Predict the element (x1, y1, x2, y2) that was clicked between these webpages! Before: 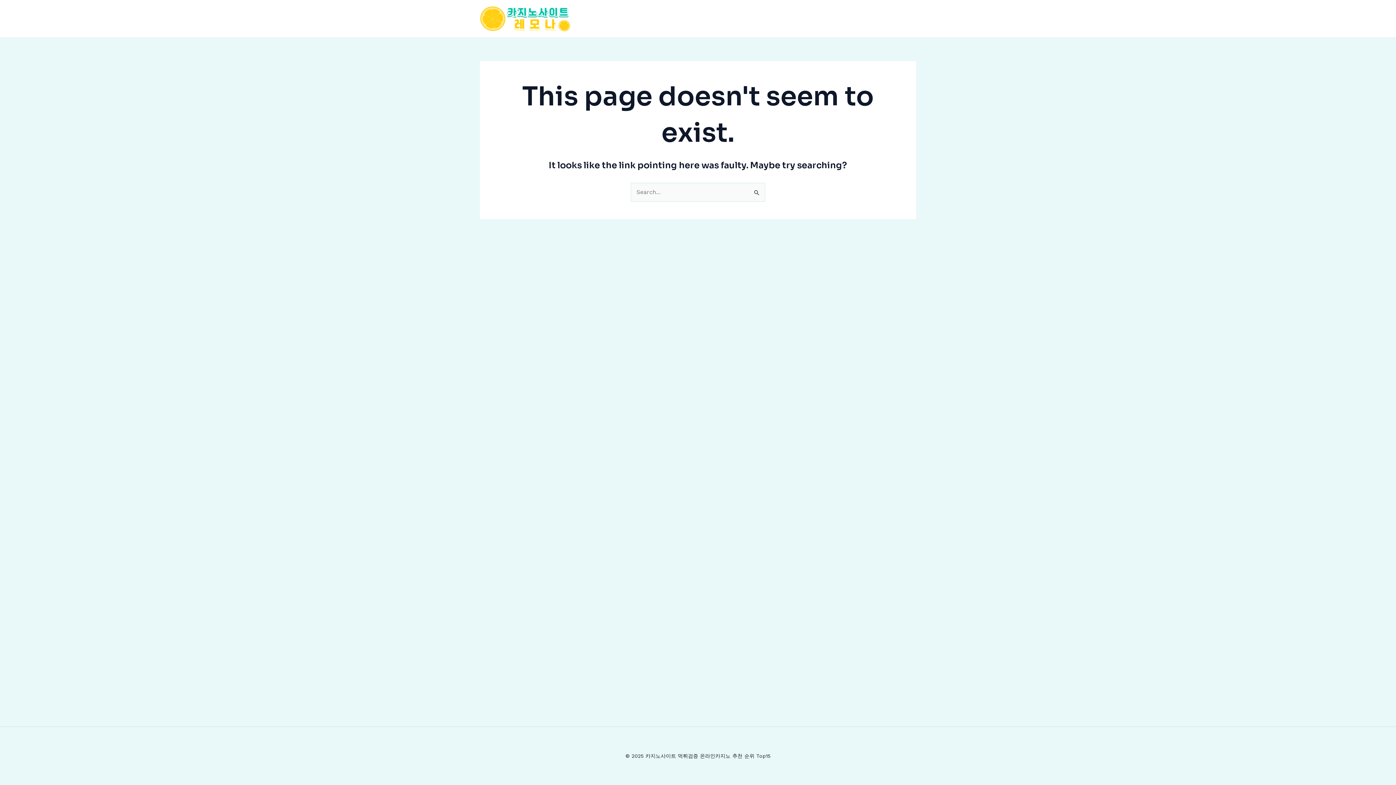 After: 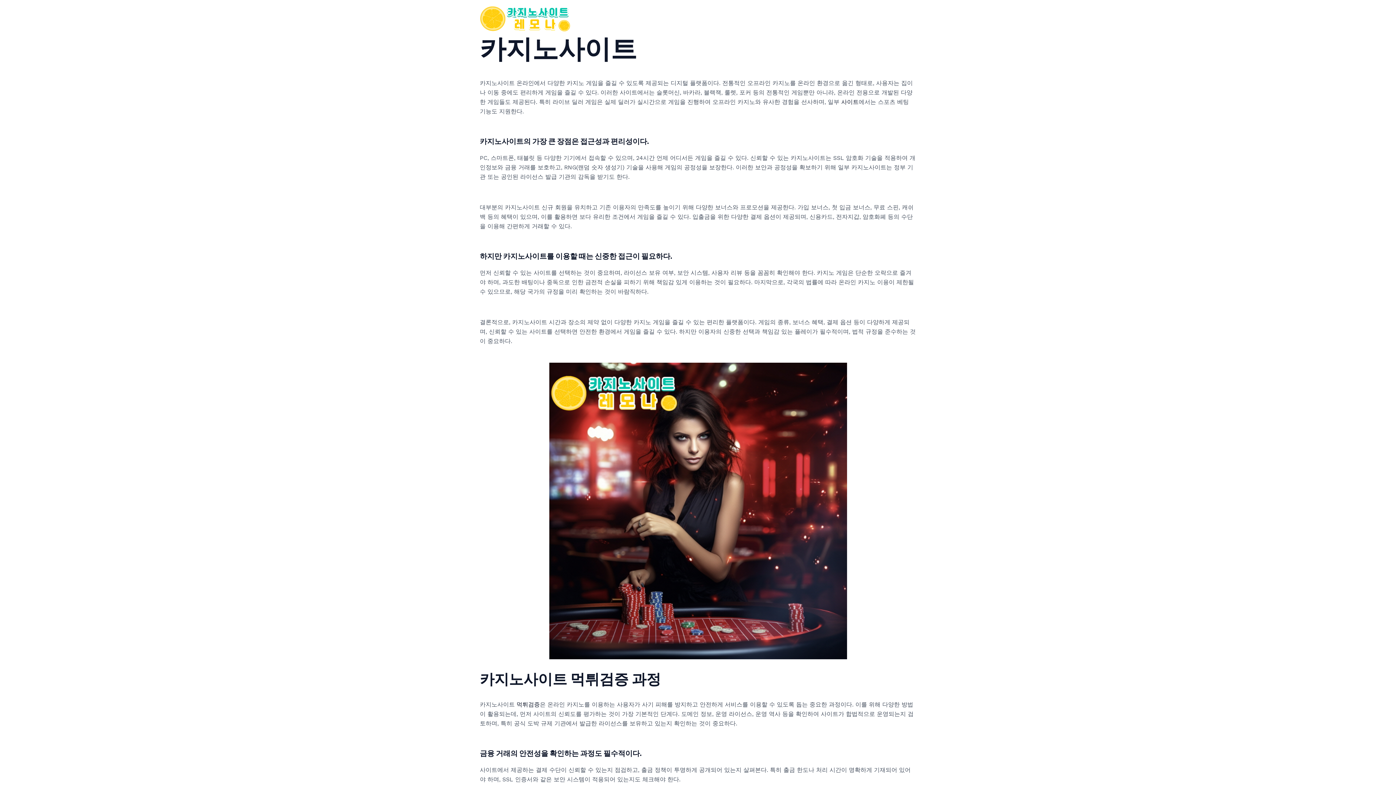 Action: bbox: (480, 14, 570, 21)